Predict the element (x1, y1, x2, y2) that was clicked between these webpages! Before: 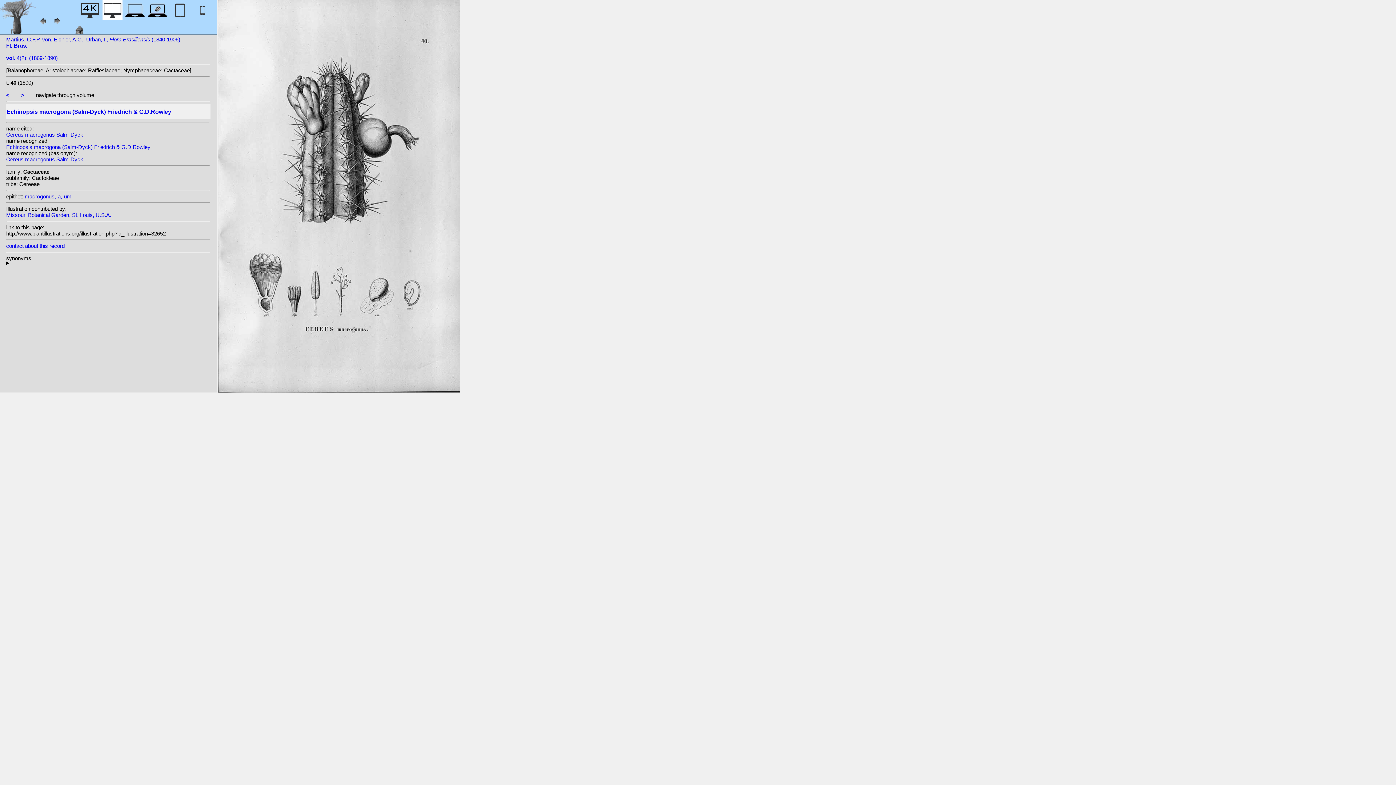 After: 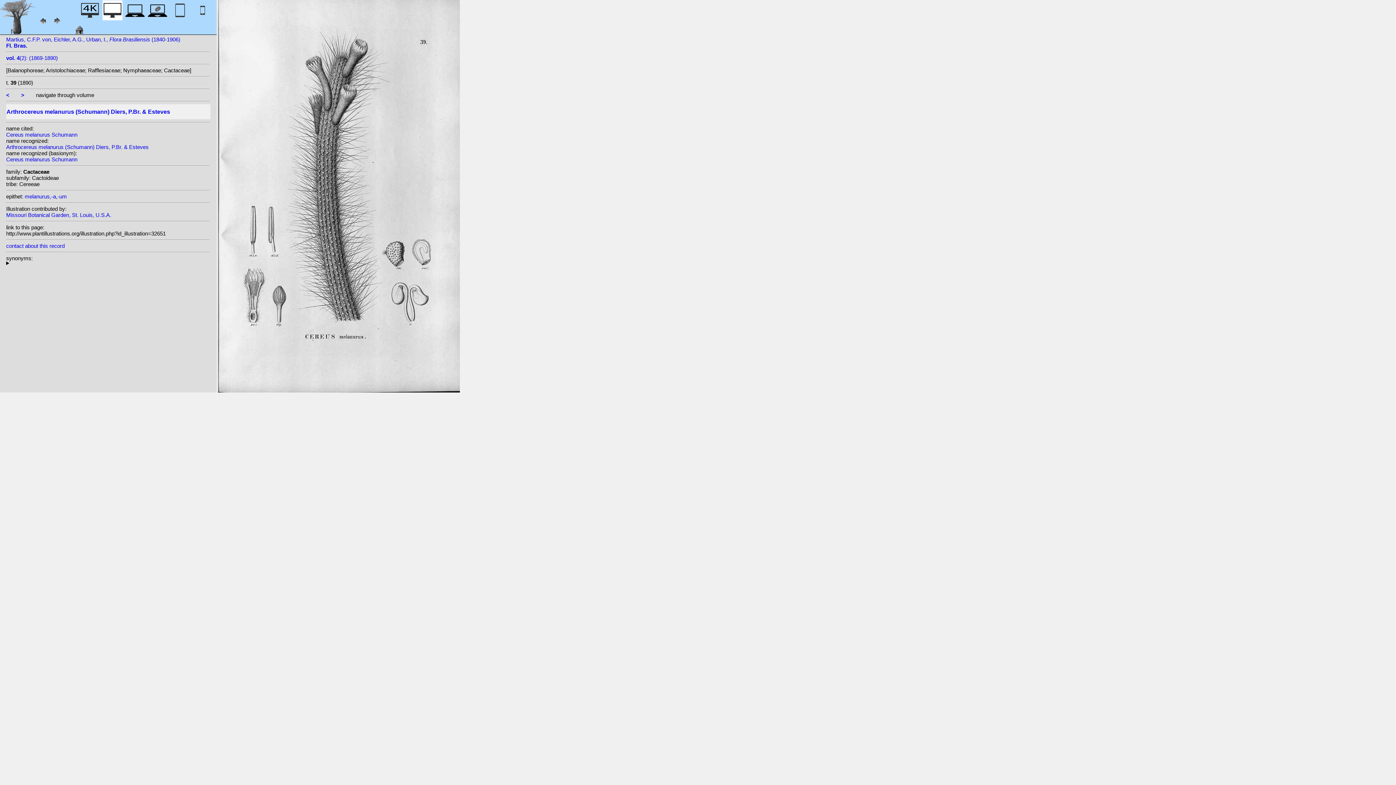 Action: label: < bbox: (6, 92, 9, 98)